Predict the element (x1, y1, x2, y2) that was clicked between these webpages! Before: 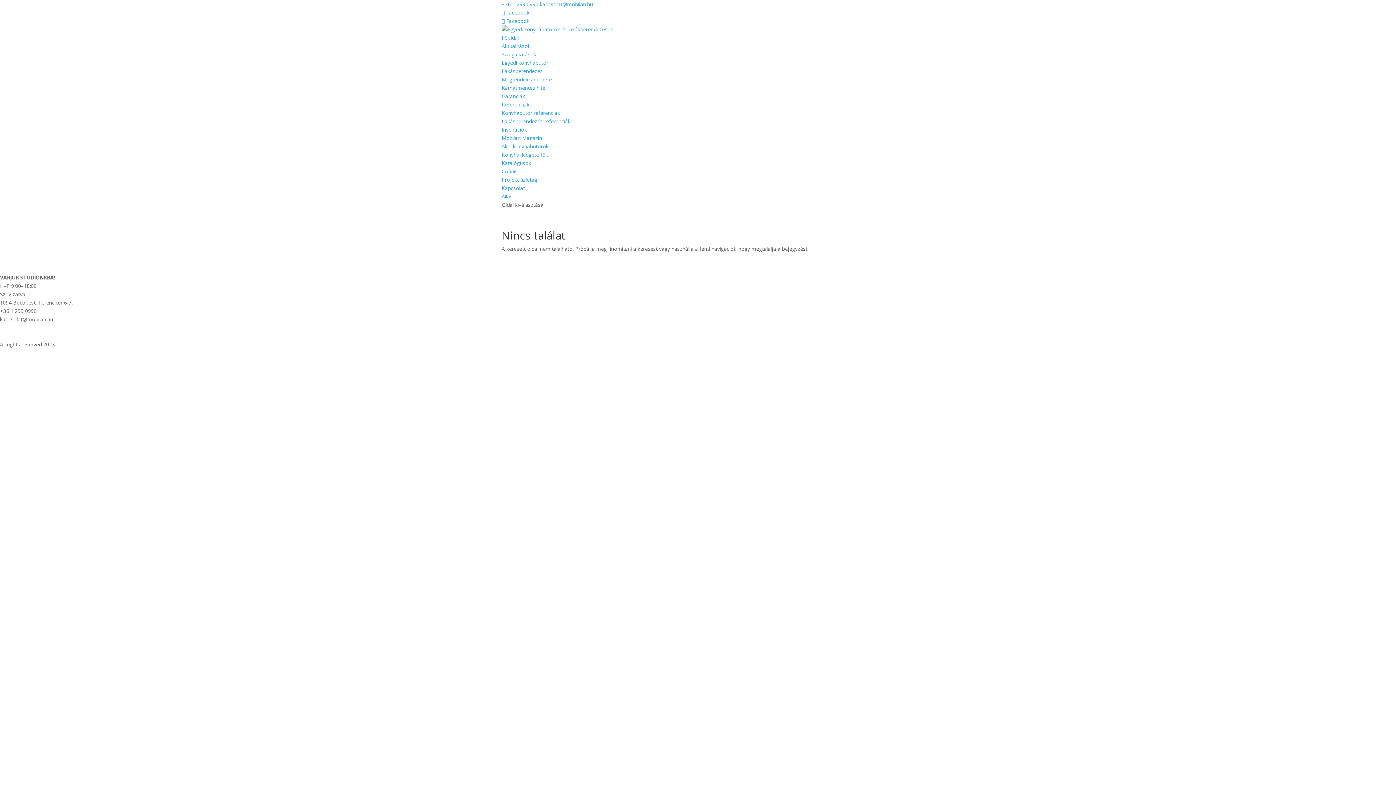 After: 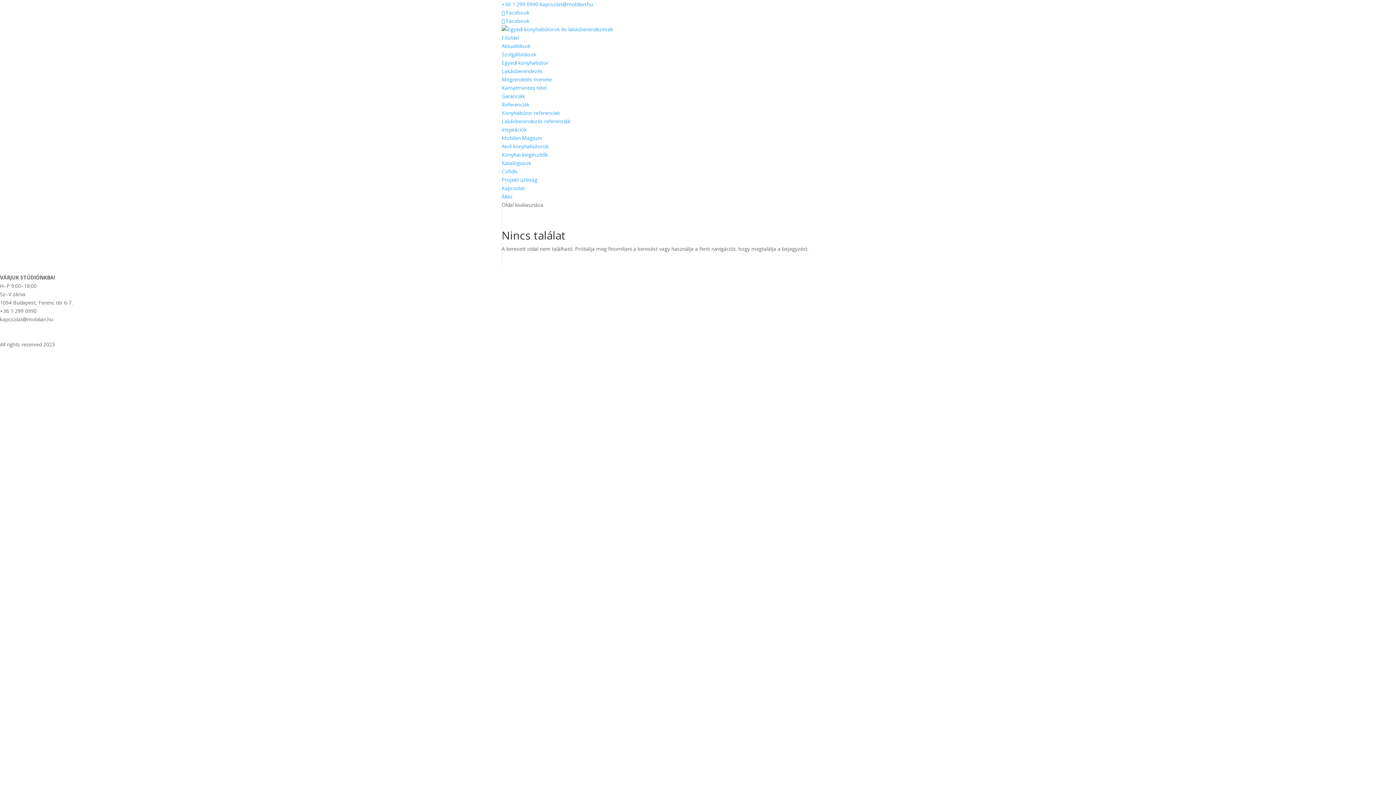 Action: bbox: (501, 126, 526, 133) label: Inspirációk